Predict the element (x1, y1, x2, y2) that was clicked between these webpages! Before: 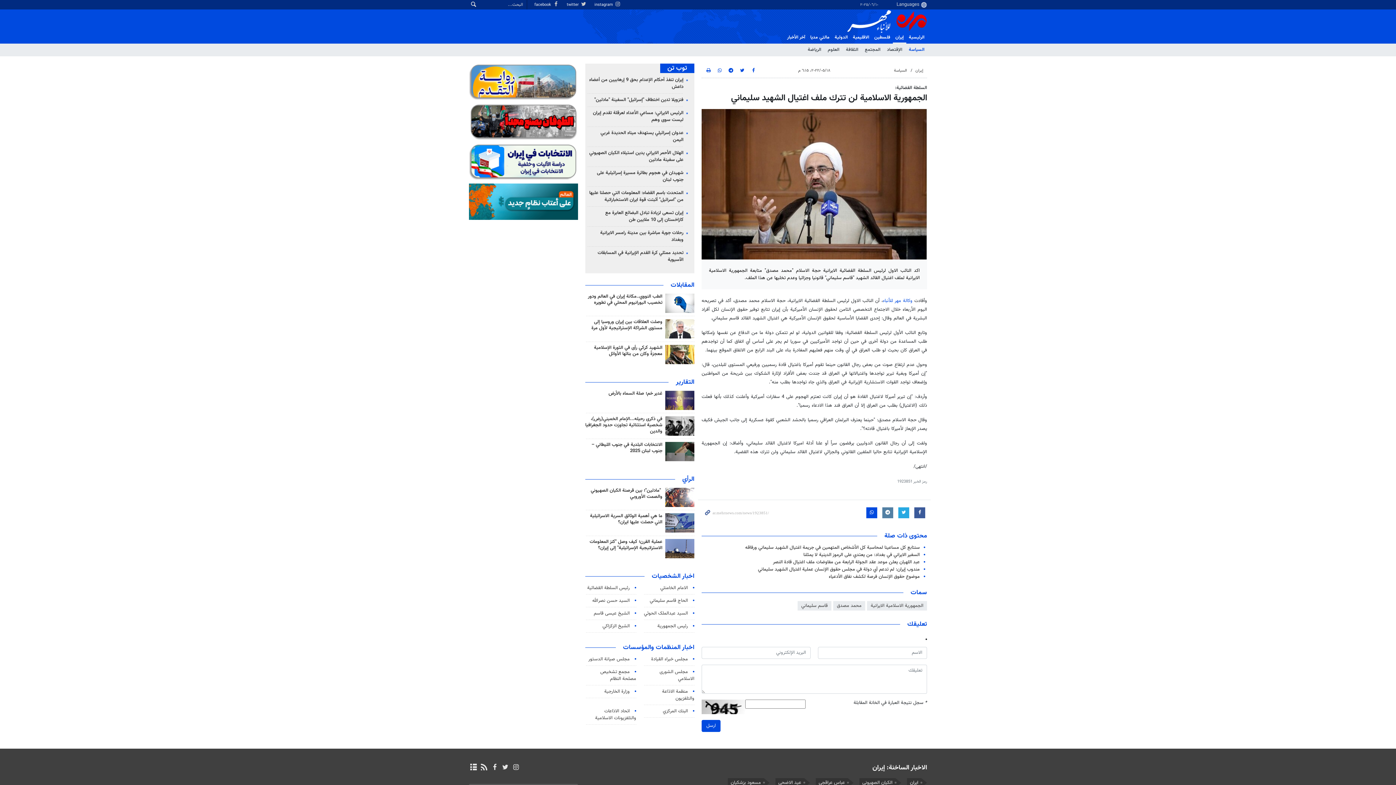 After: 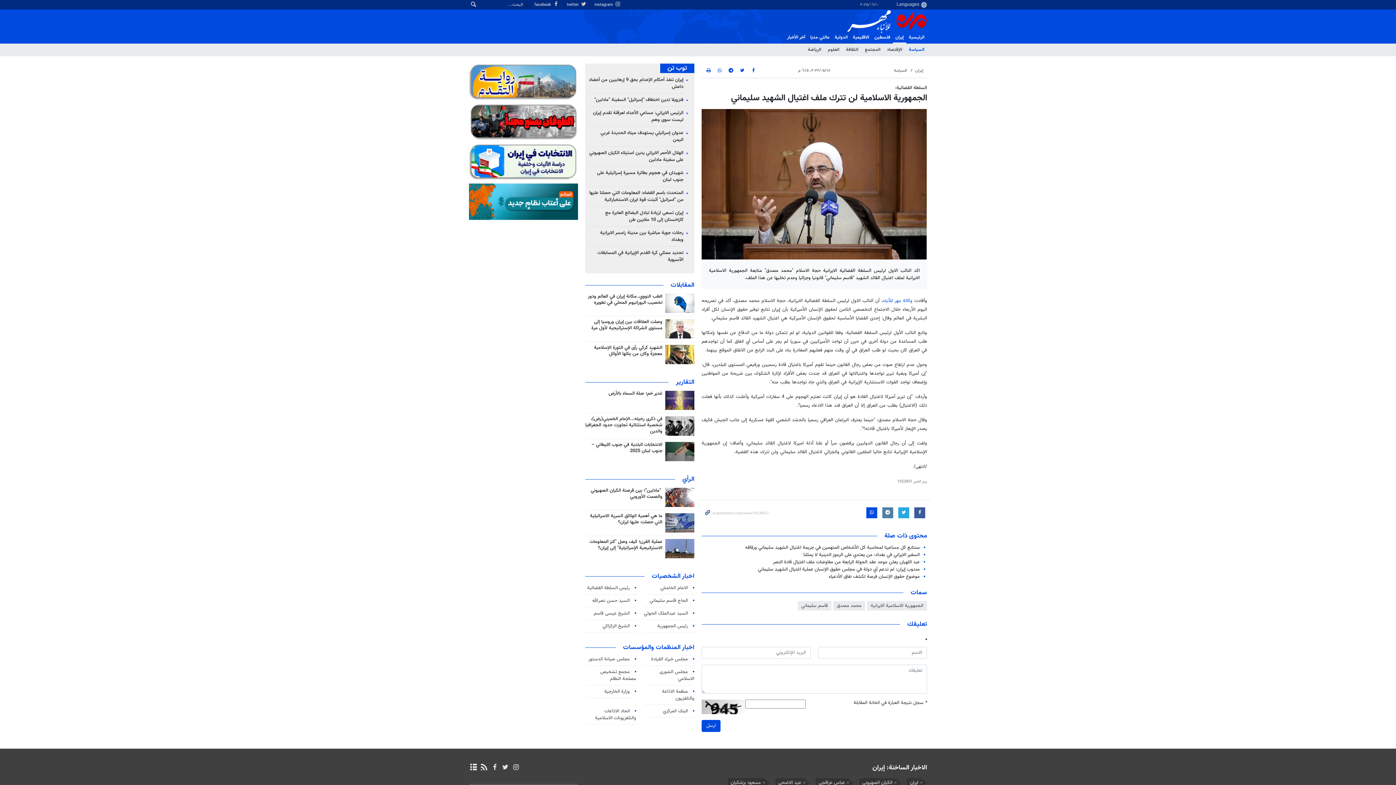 Action: bbox: (469, 103, 578, 140)